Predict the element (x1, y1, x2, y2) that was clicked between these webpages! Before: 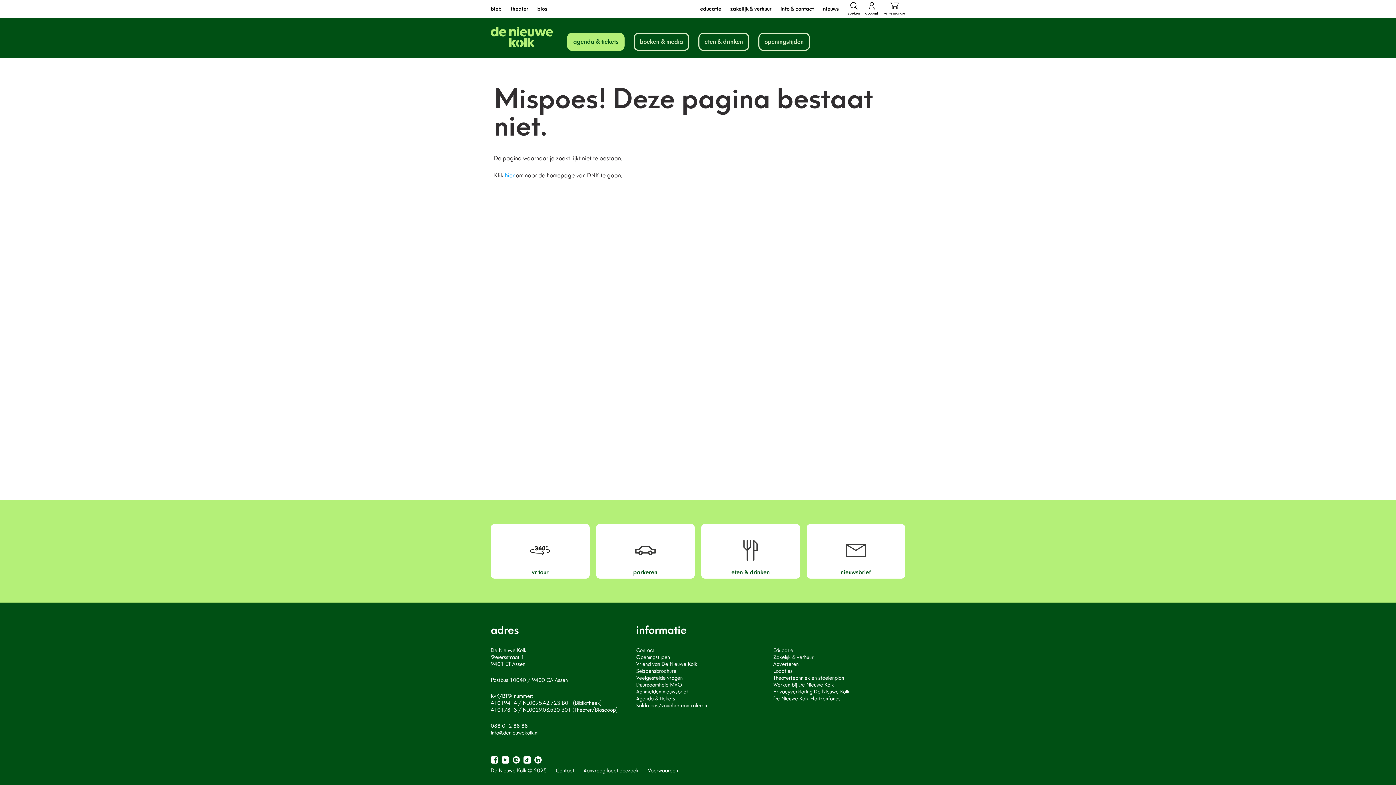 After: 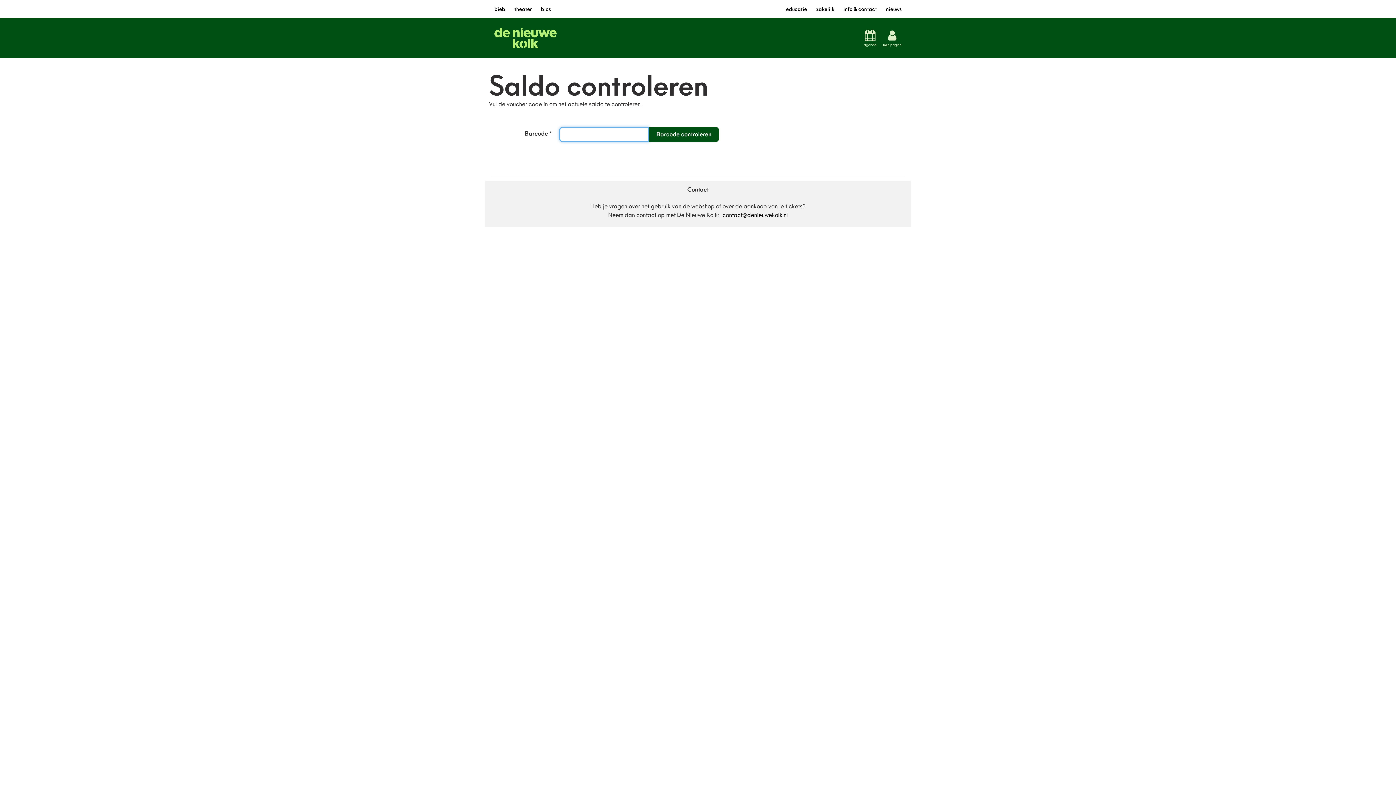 Action: label: Saldo pas/voucher controleren bbox: (636, 702, 707, 709)